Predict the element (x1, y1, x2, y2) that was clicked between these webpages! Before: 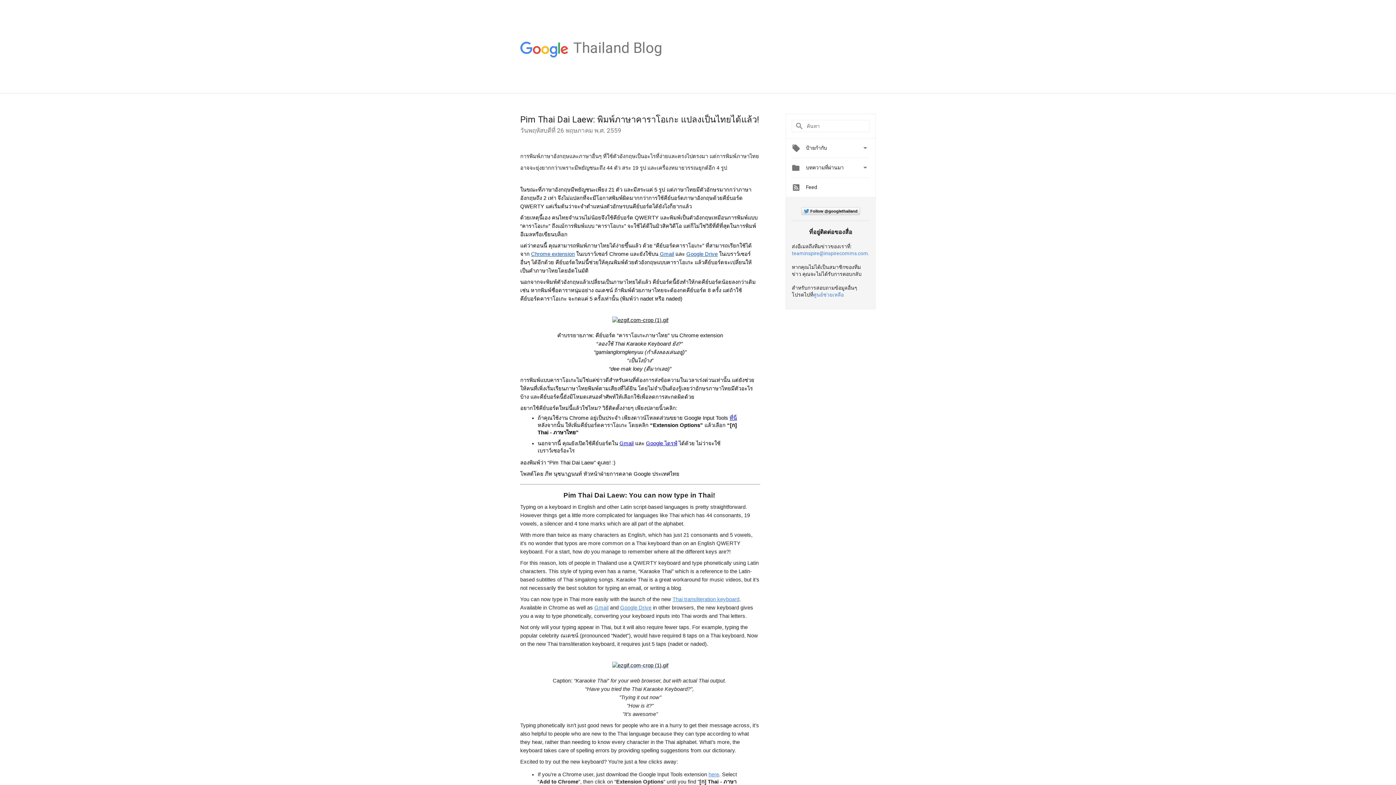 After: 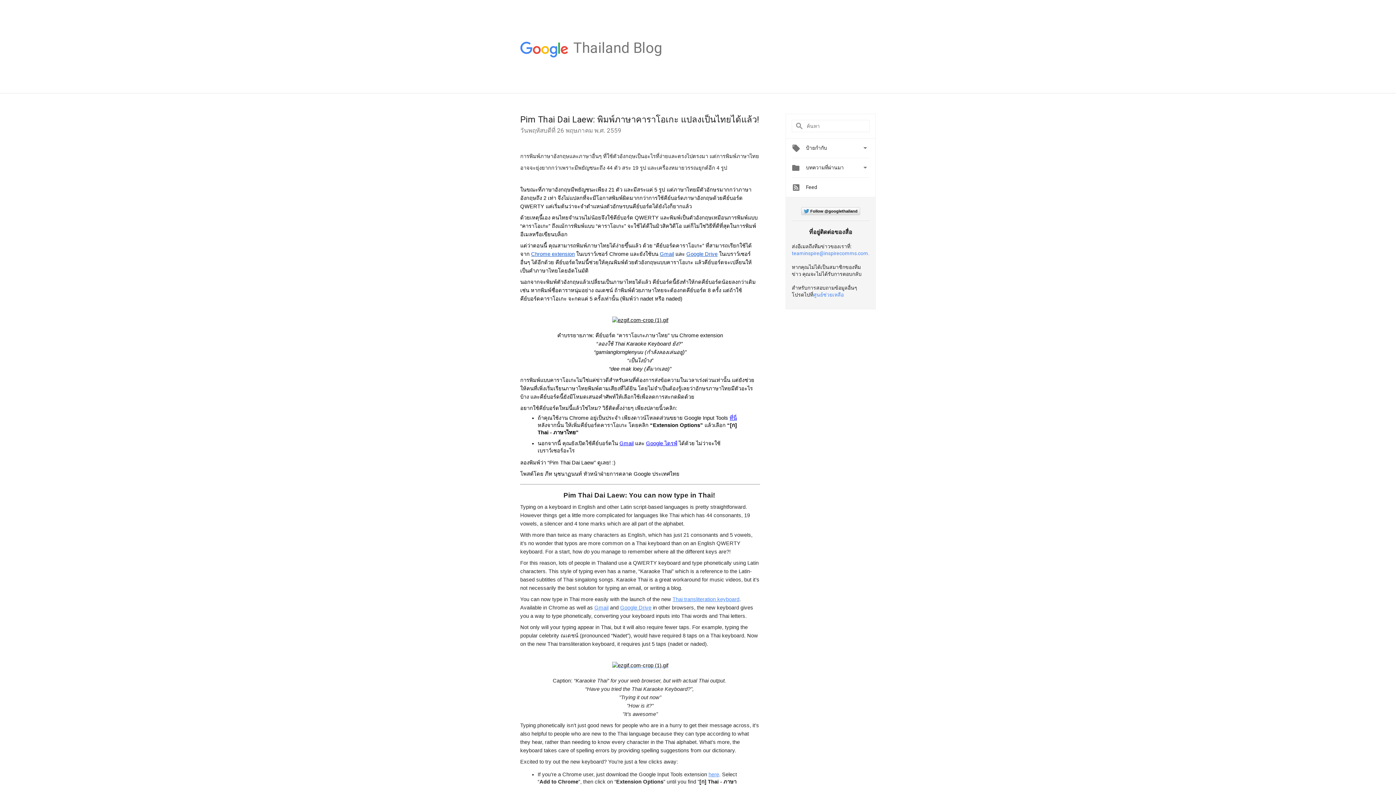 Action: bbox: (792, 250, 869, 256) label: teaminspire@inspirecomms.com.